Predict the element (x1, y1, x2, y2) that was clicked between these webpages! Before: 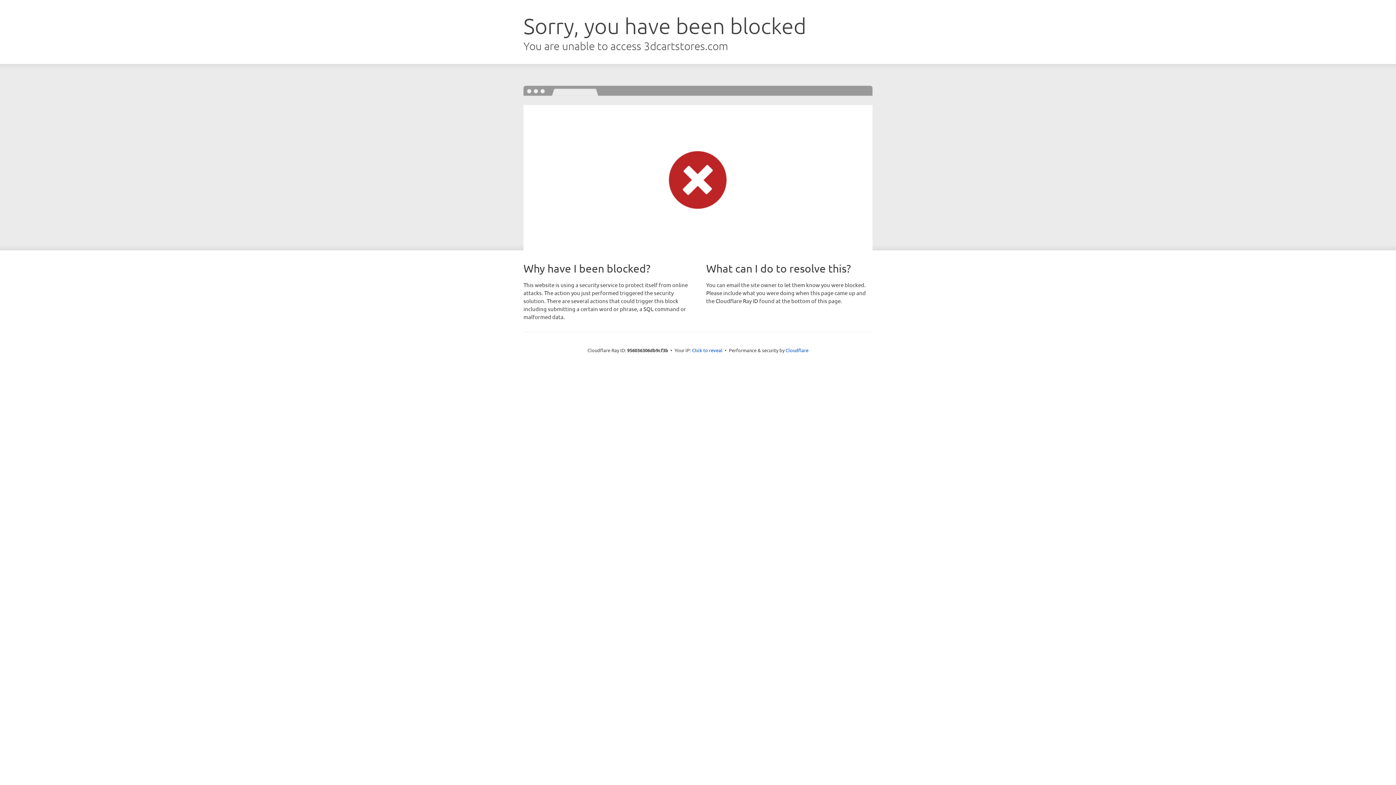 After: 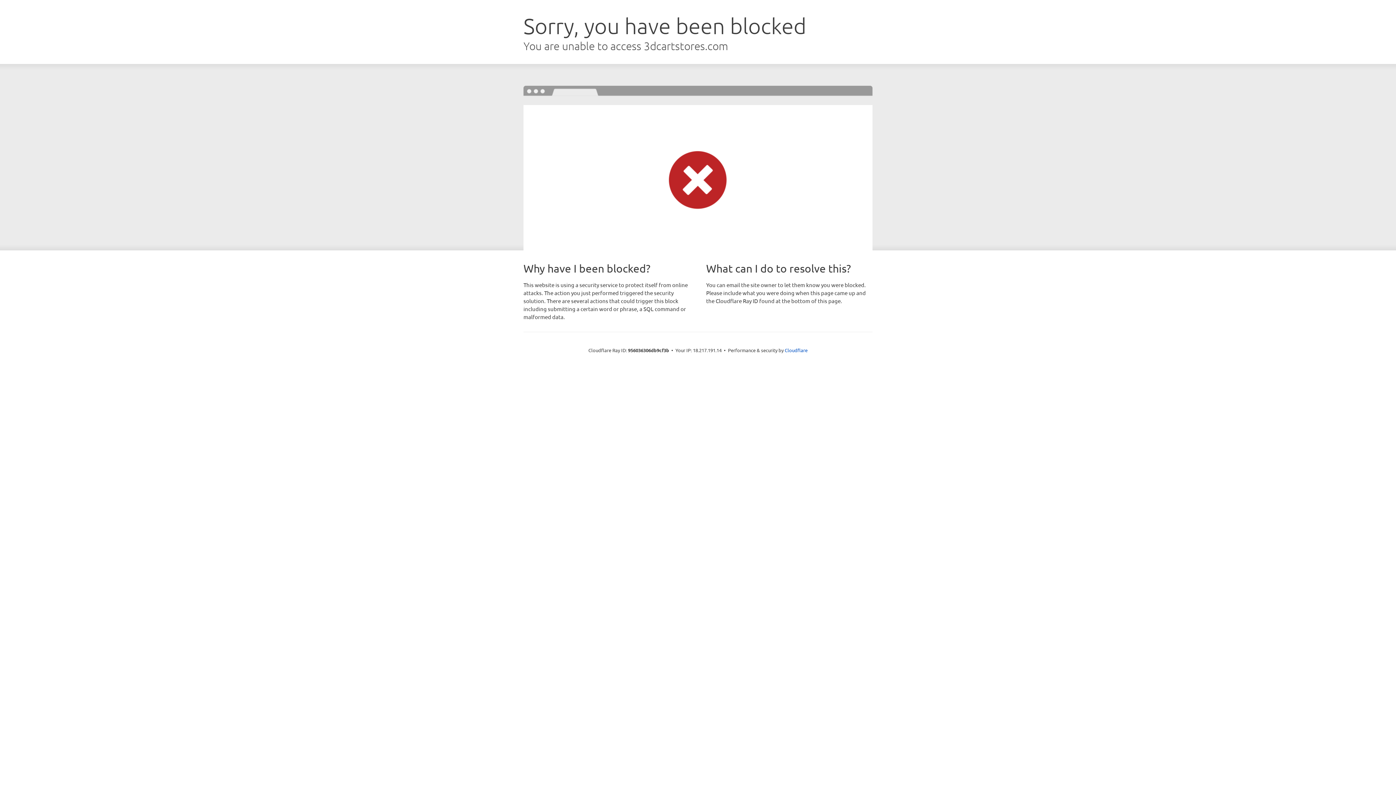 Action: label: Click to reveal bbox: (692, 346, 722, 353)